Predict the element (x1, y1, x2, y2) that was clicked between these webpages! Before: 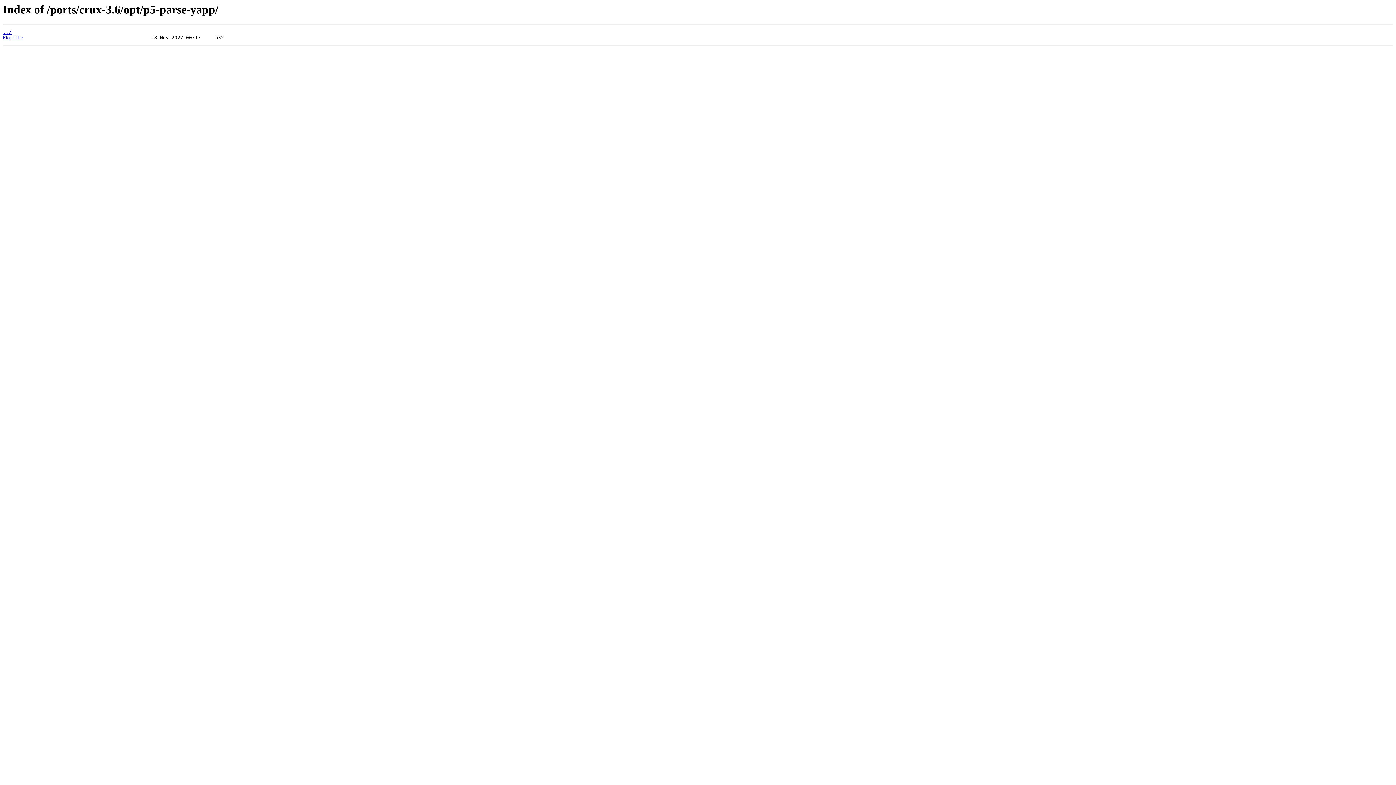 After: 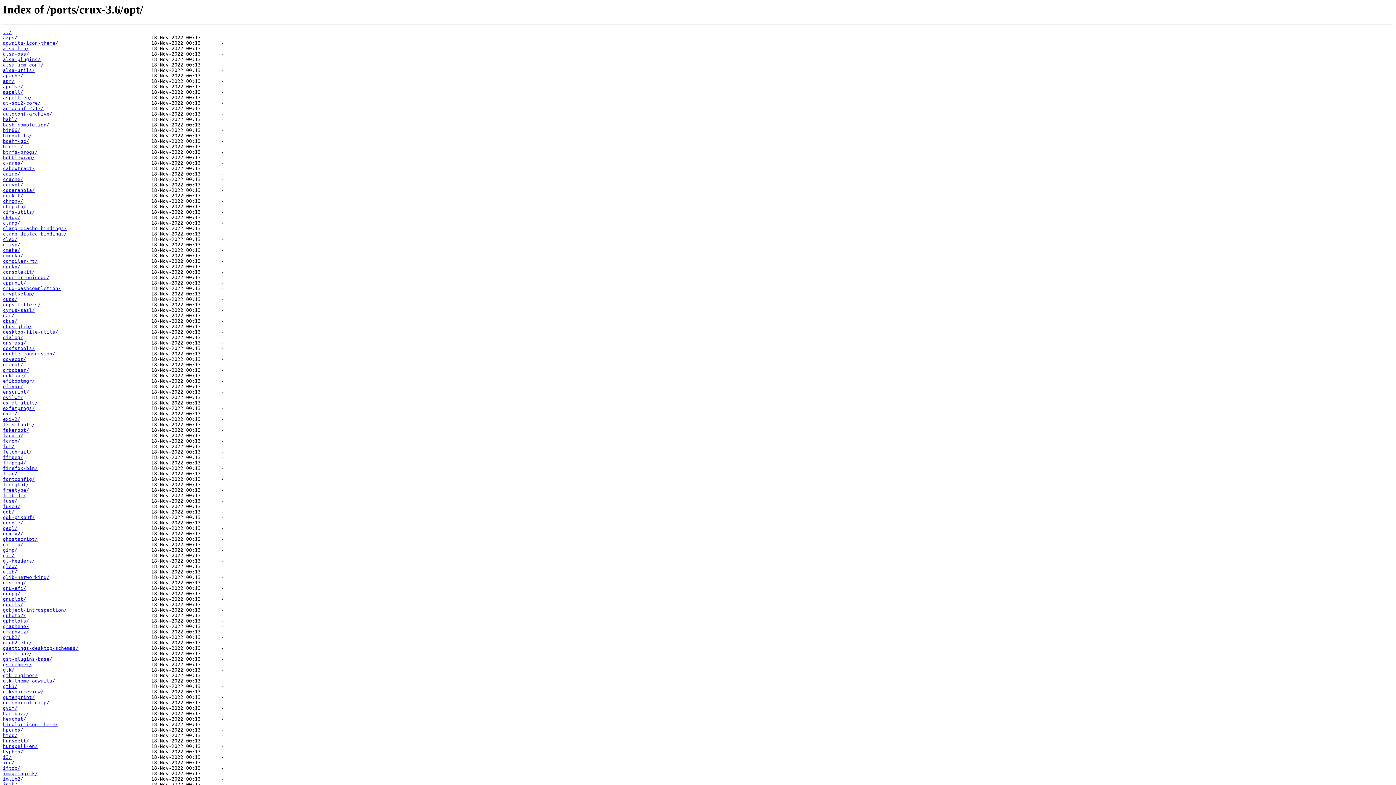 Action: bbox: (2, 29, 11, 35) label: ../